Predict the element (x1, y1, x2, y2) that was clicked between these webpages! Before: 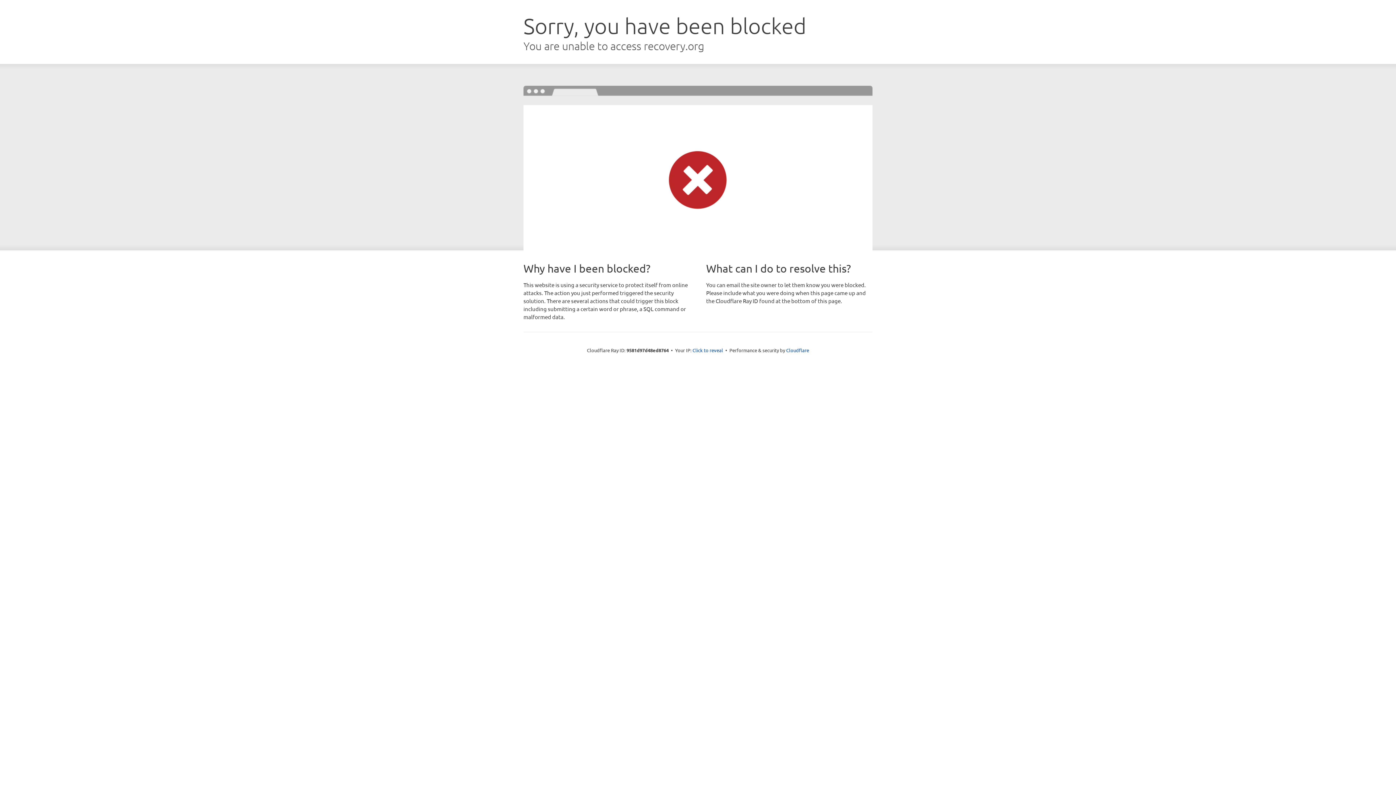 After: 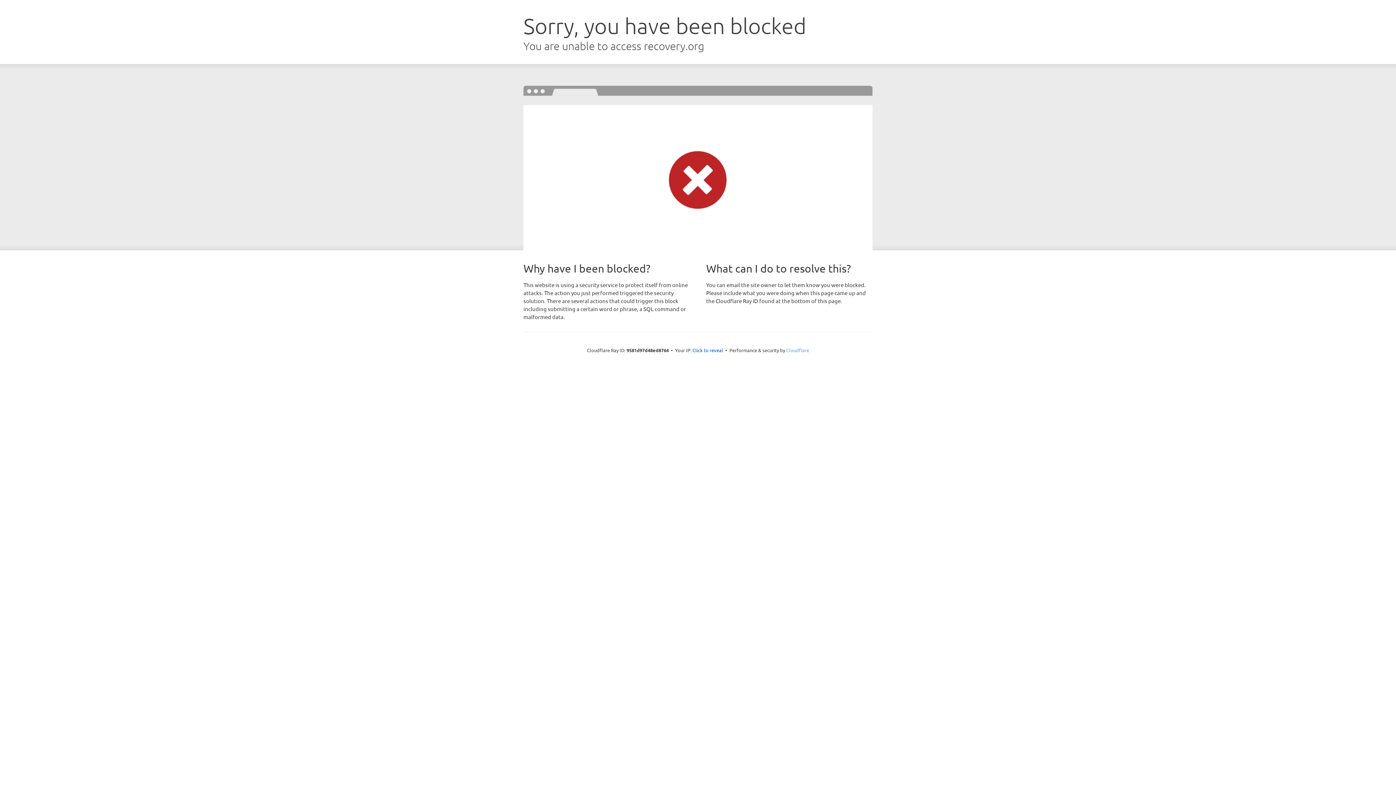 Action: label: Cloudflare bbox: (786, 347, 809, 353)